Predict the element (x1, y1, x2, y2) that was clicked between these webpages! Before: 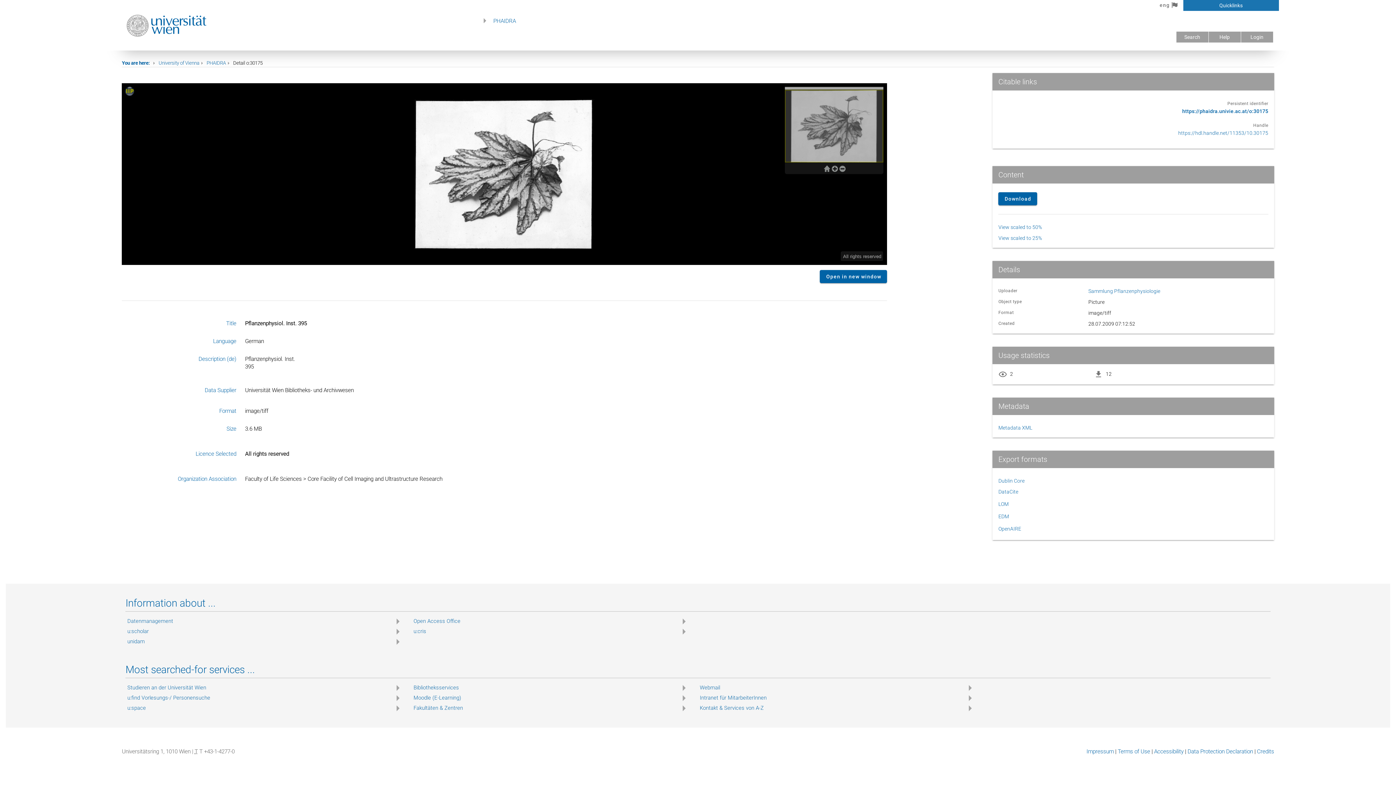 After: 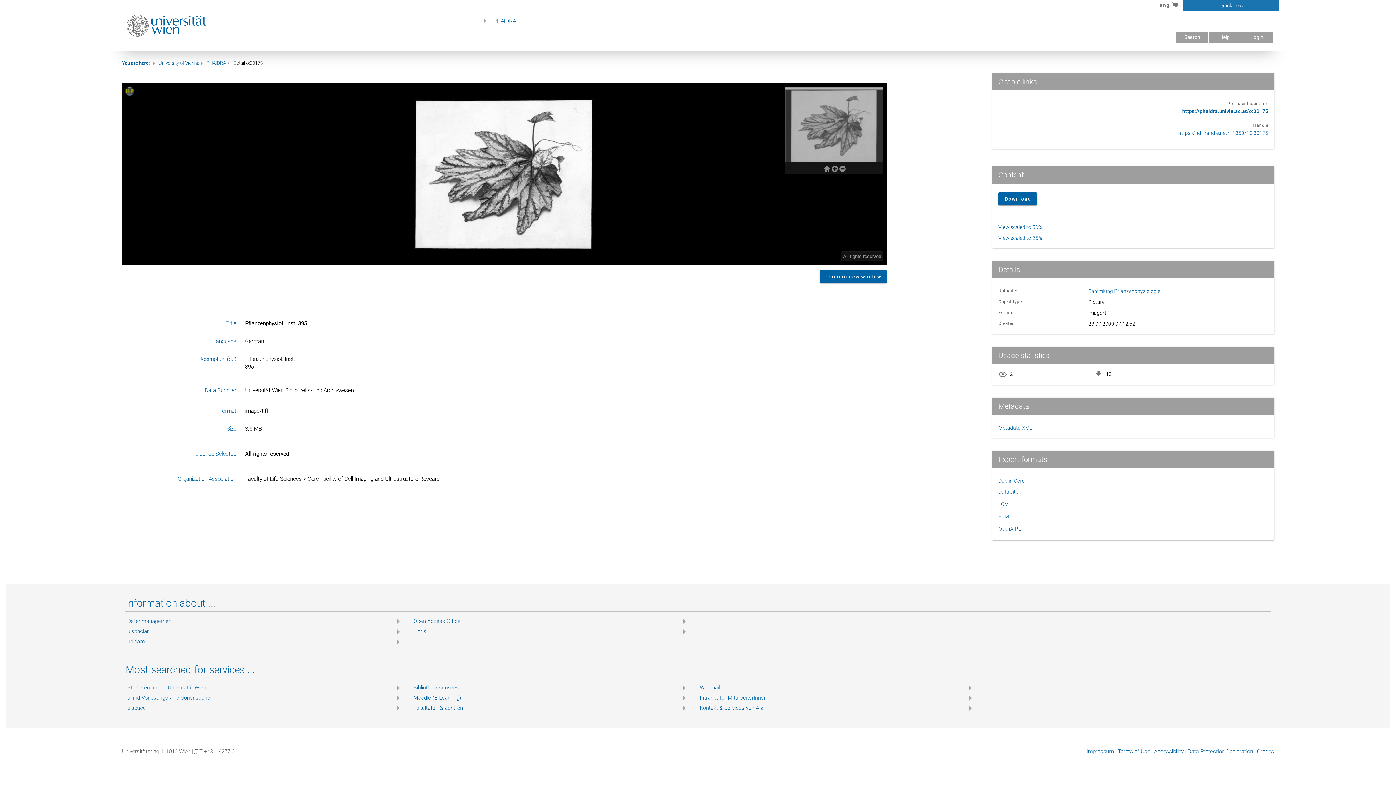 Action: label: View scaled to 25% bbox: (998, 234, 1042, 242)